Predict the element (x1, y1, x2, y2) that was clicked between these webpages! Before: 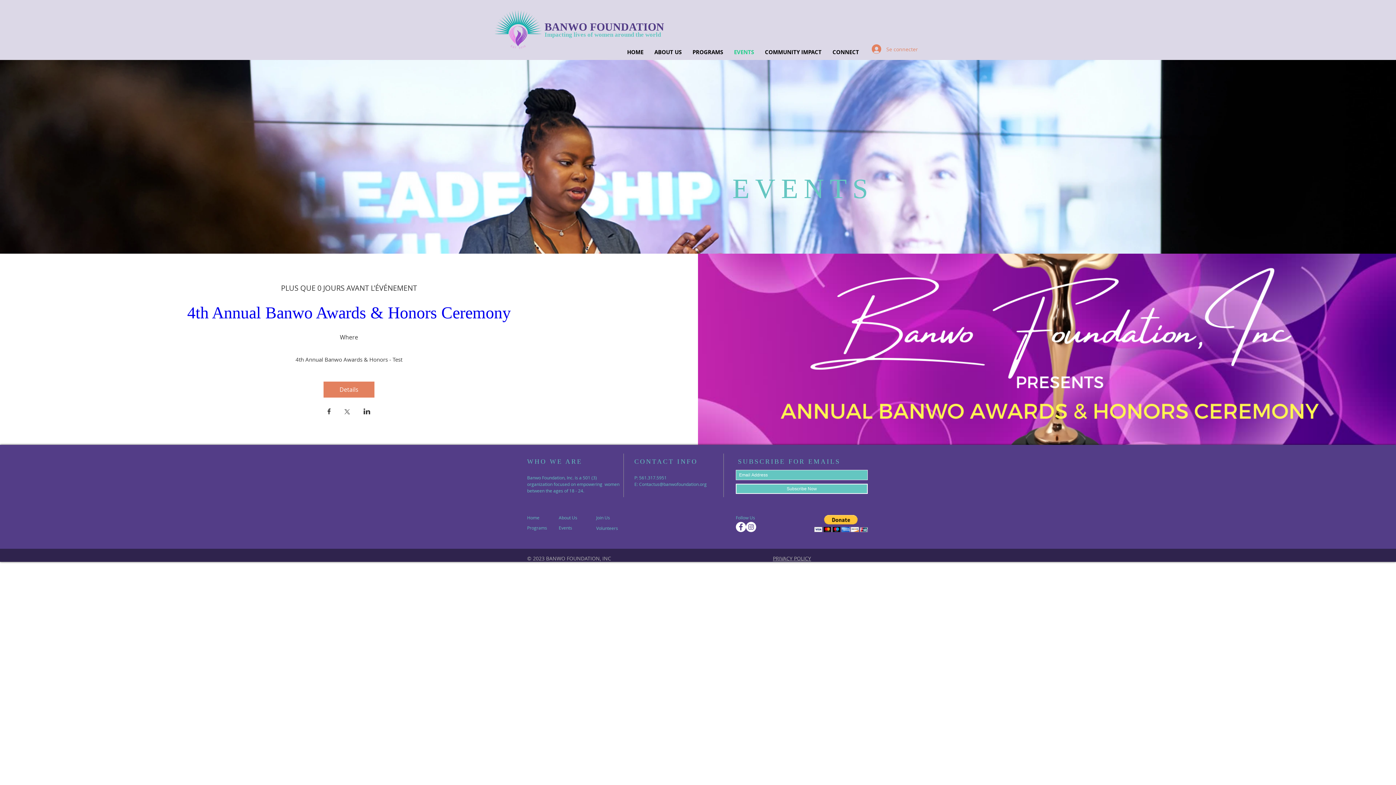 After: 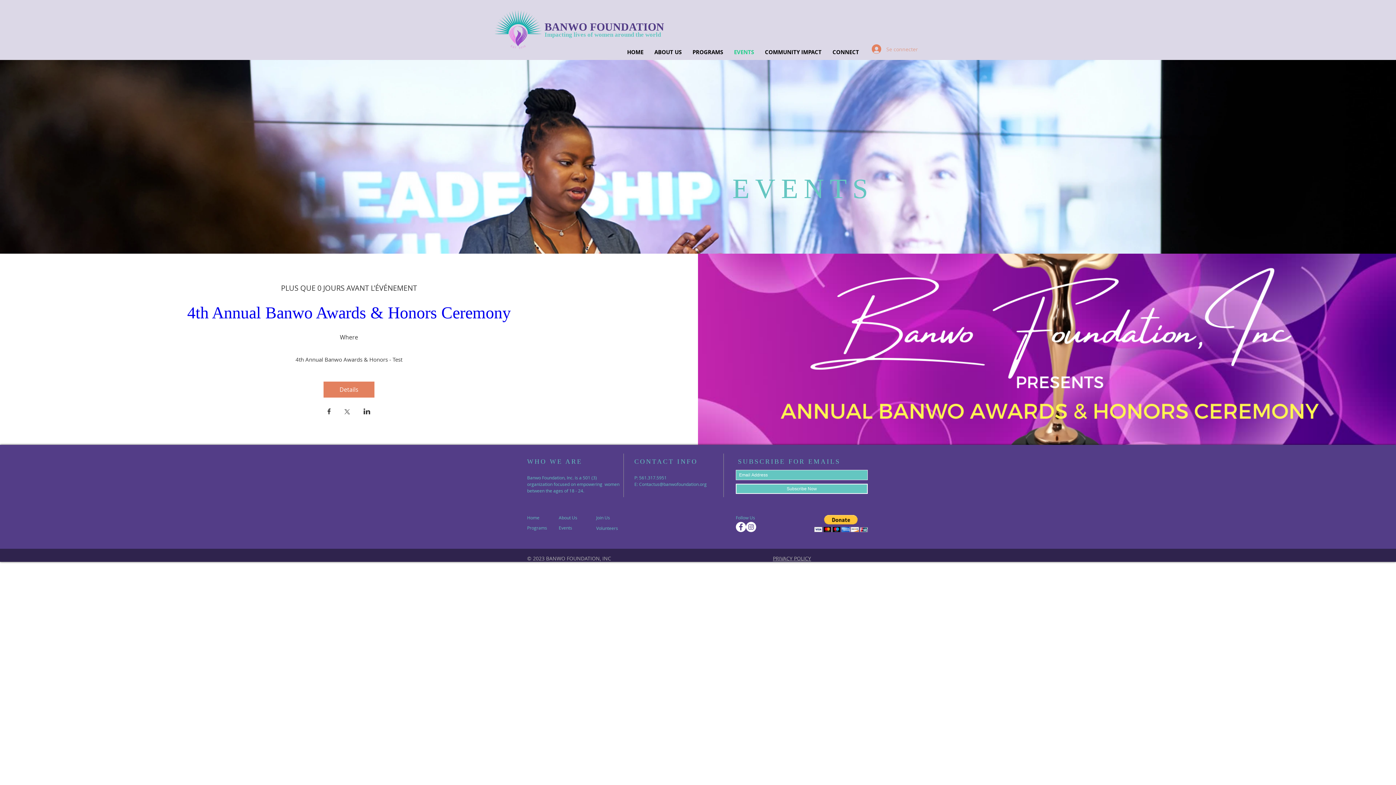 Action: bbox: (866, 42, 910, 56) label: Se connecter